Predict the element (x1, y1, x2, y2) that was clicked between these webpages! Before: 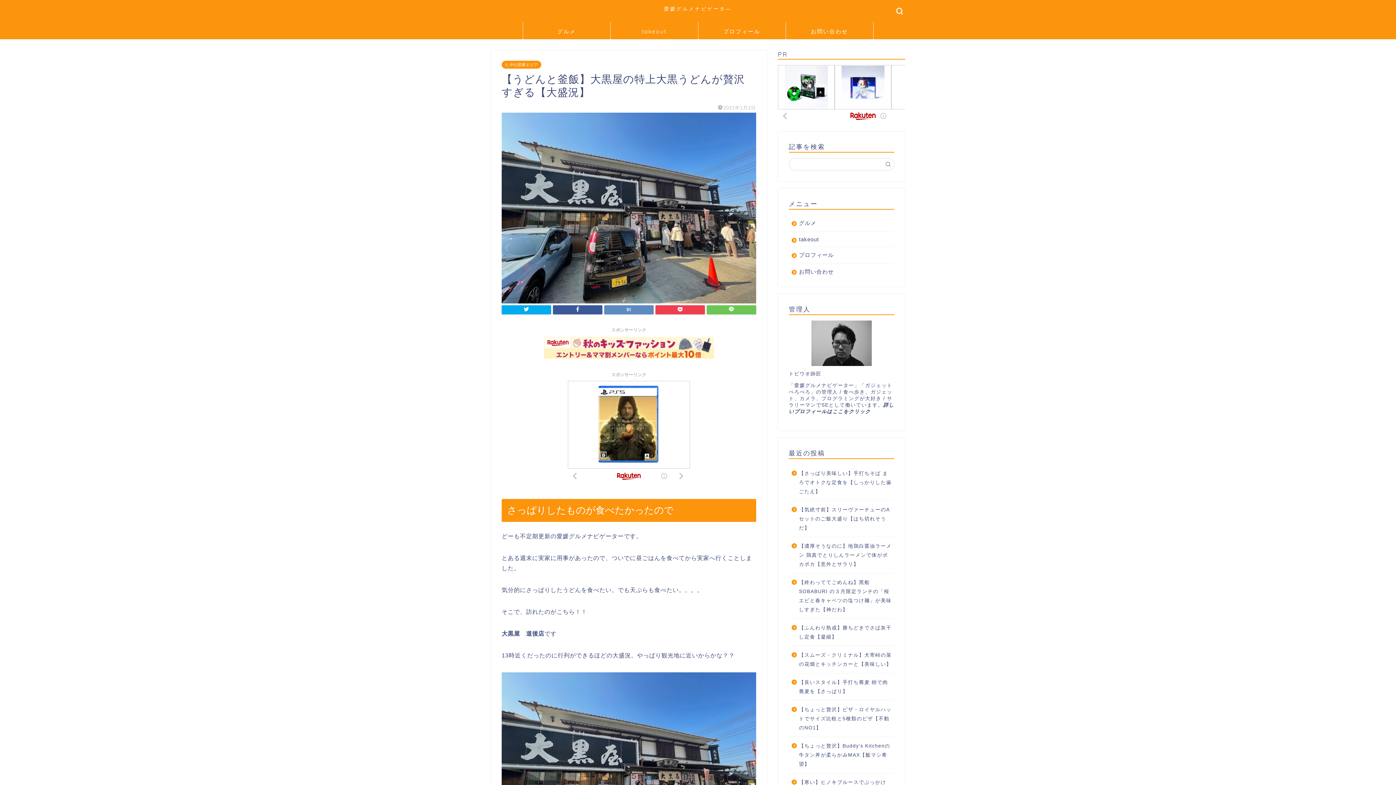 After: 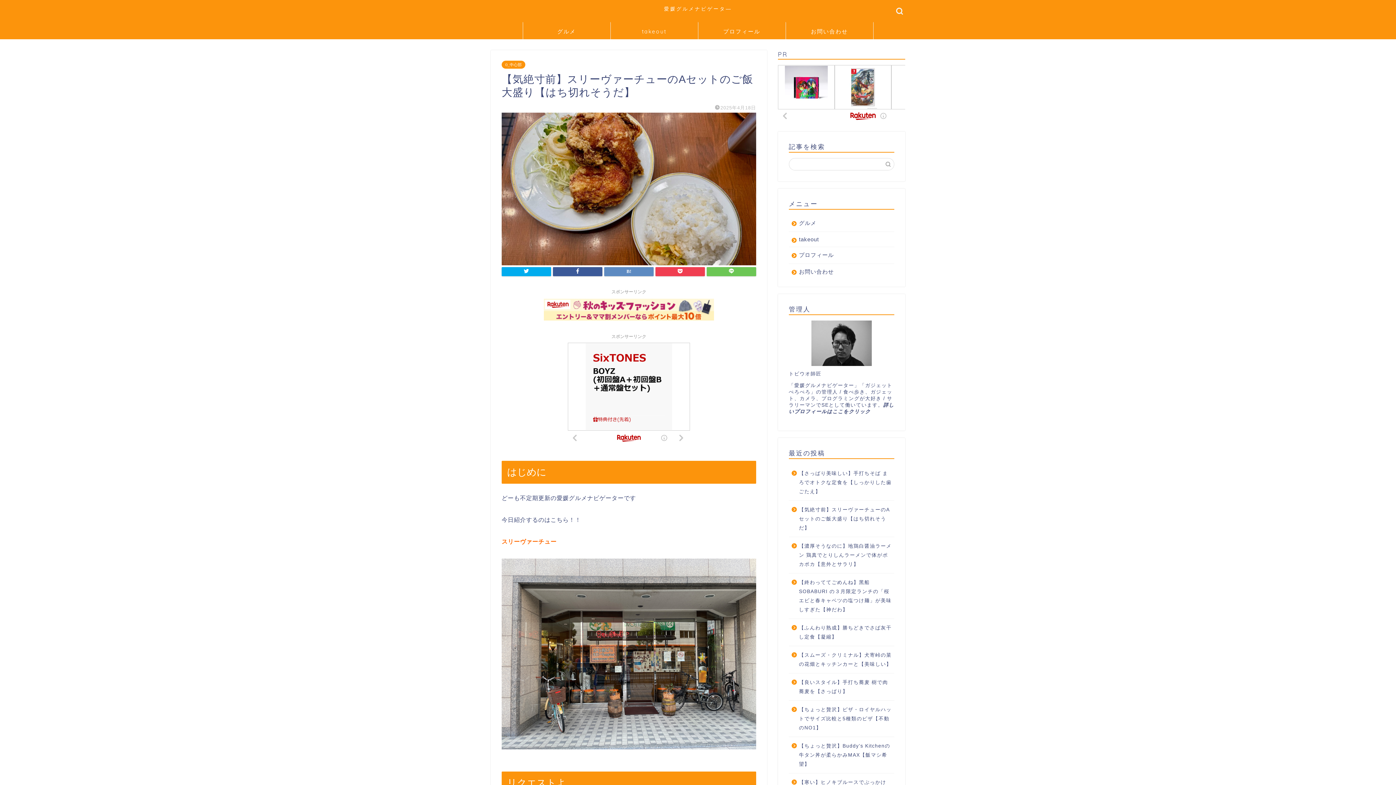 Action: label: 【気絶寸前】スリーヴァーチューのAセットのご飯大盛り【はち切れそうだ】 bbox: (789, 501, 893, 537)